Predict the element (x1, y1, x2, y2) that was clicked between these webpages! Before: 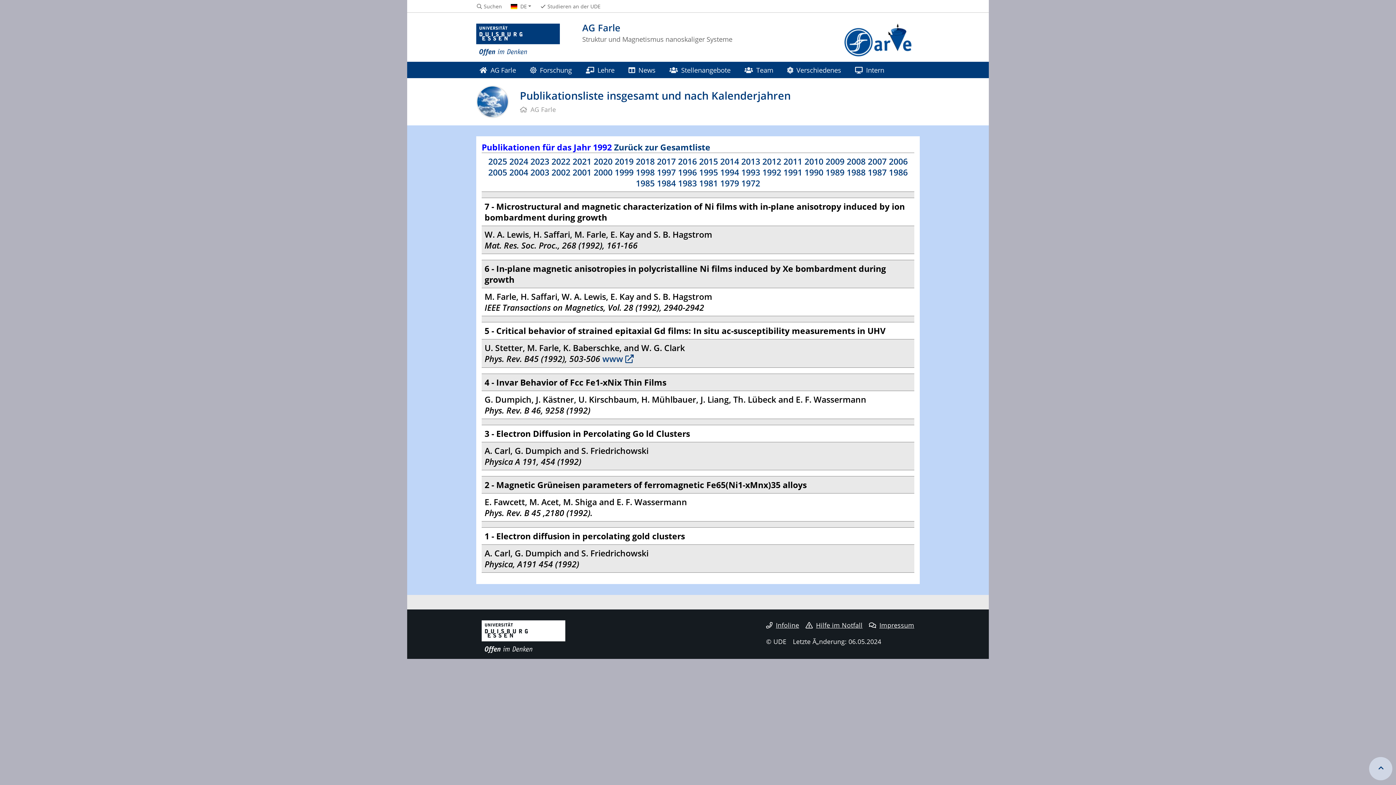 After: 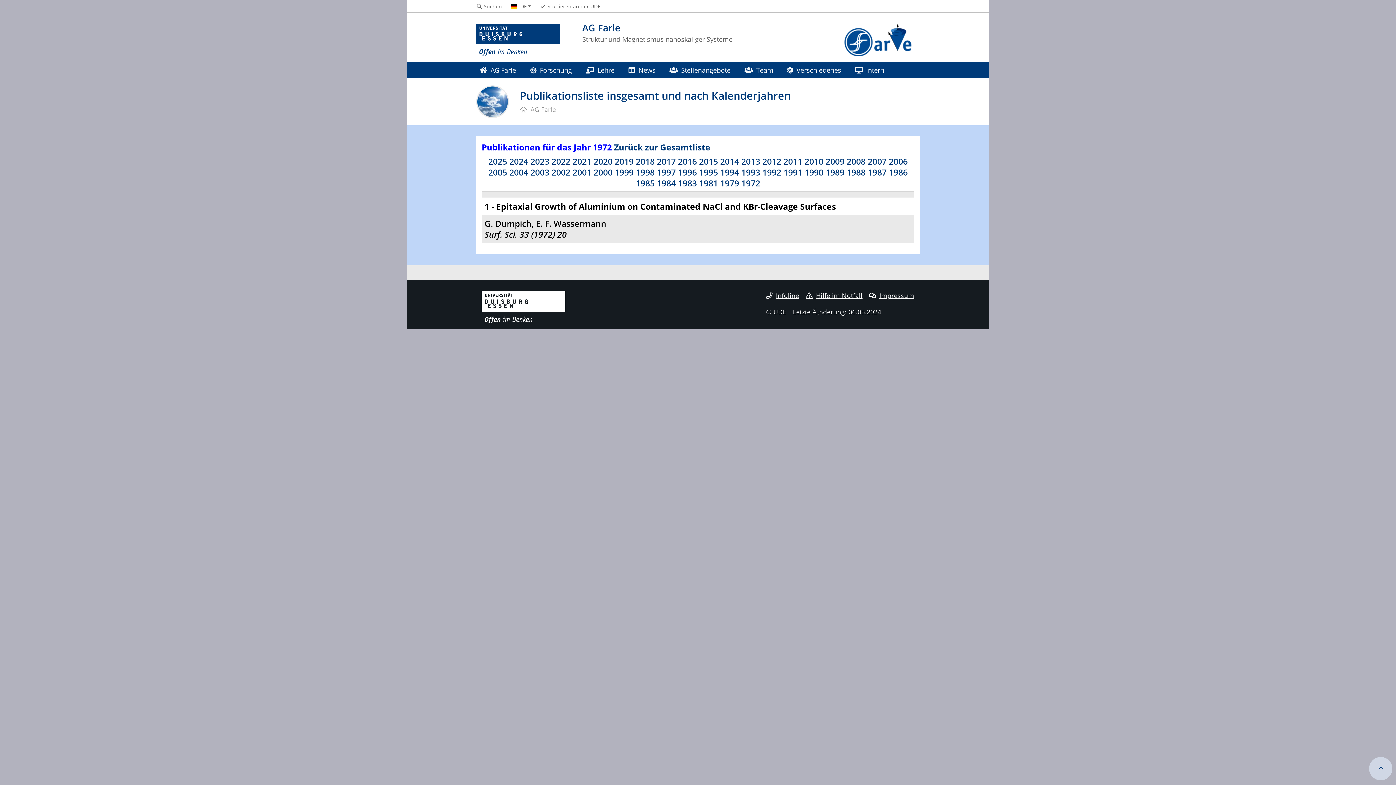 Action: bbox: (741, 177, 760, 189) label: 1972